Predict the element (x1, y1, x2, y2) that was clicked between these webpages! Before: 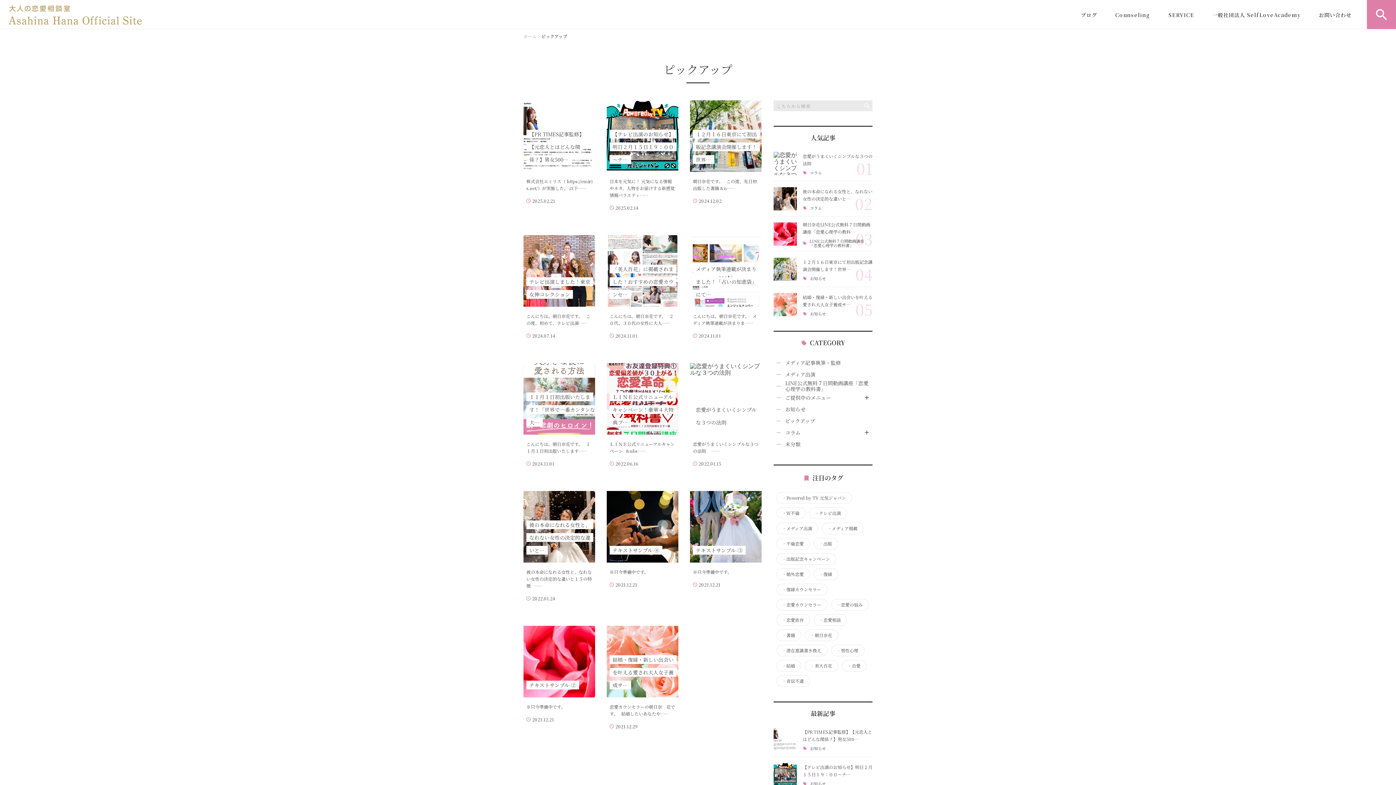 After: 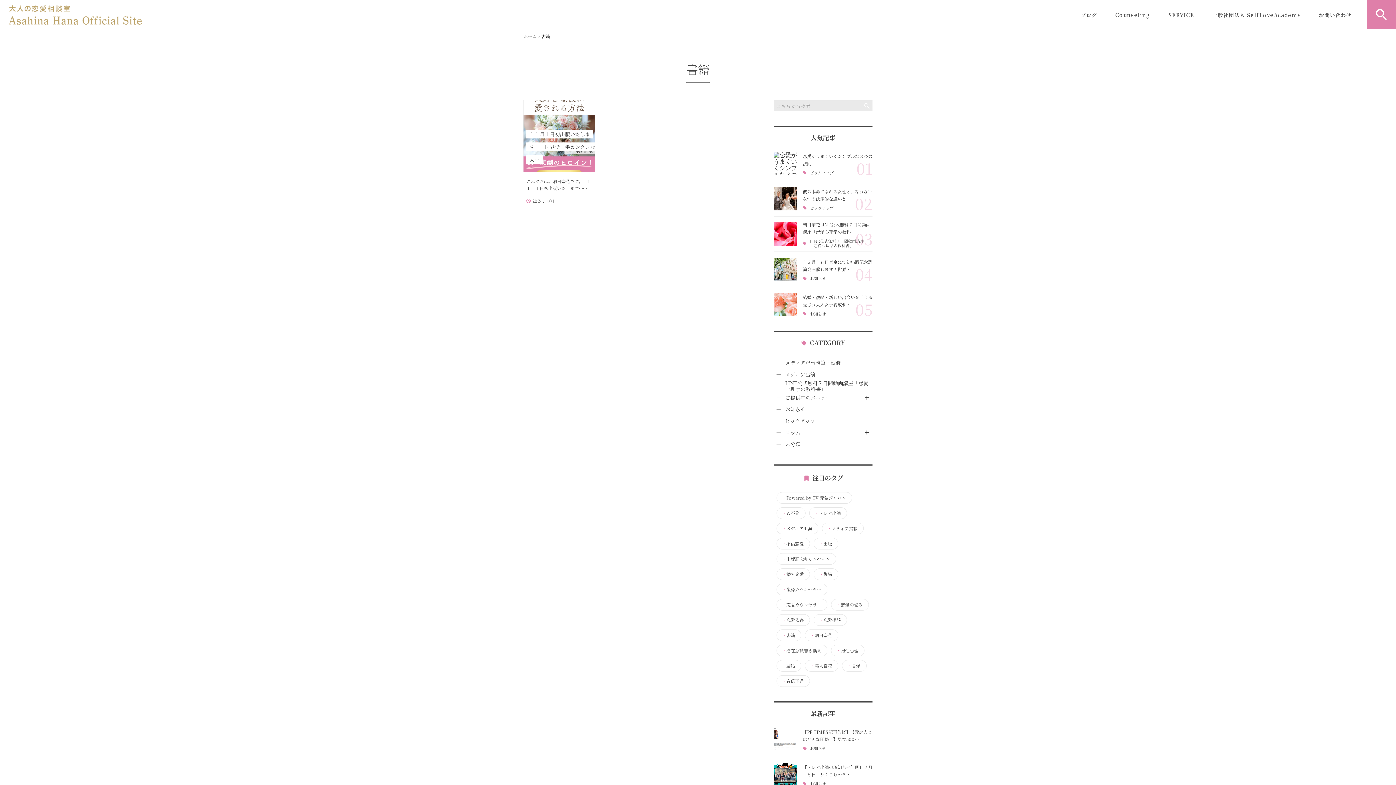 Action: label: ・書籍 bbox: (782, 632, 795, 637)